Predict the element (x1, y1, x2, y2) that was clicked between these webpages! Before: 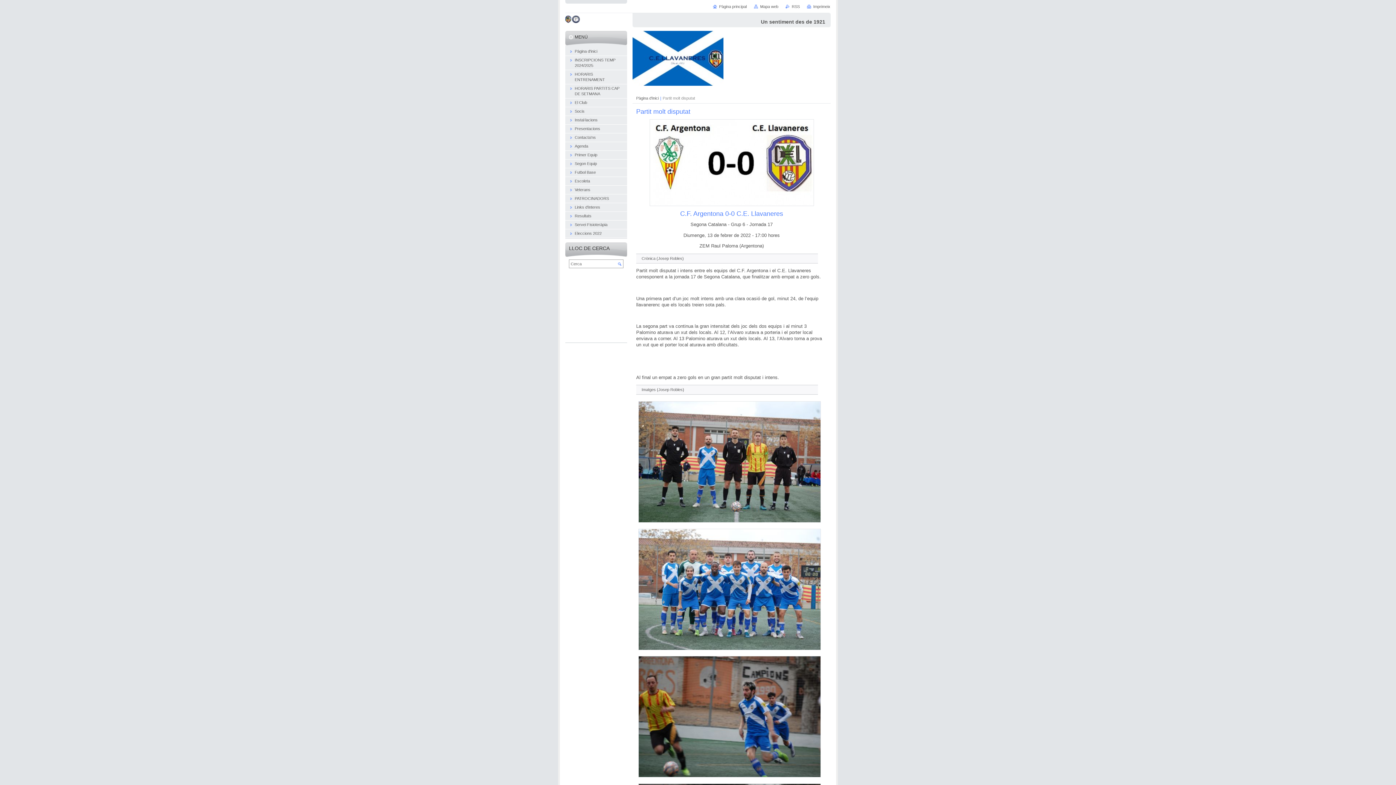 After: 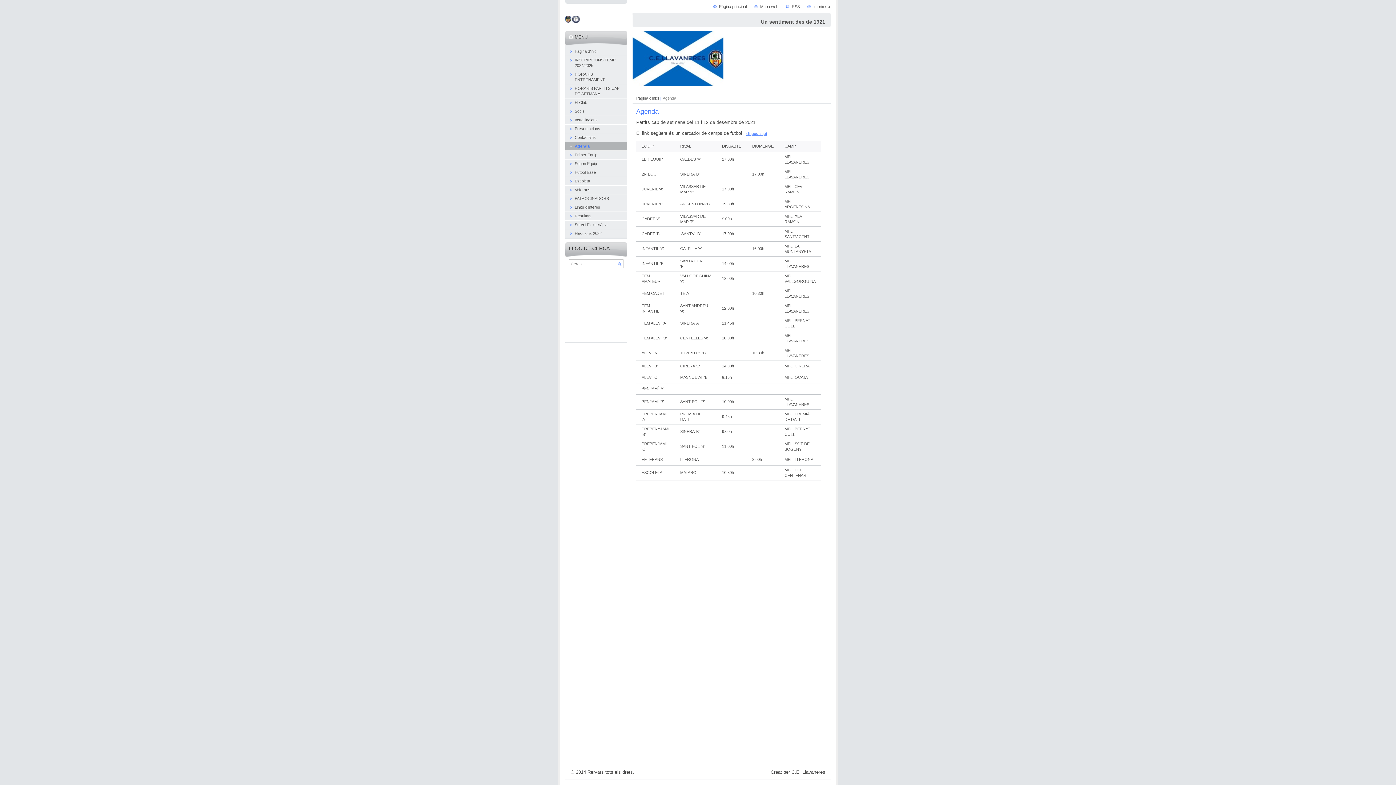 Action: label: Agenda bbox: (565, 142, 627, 150)